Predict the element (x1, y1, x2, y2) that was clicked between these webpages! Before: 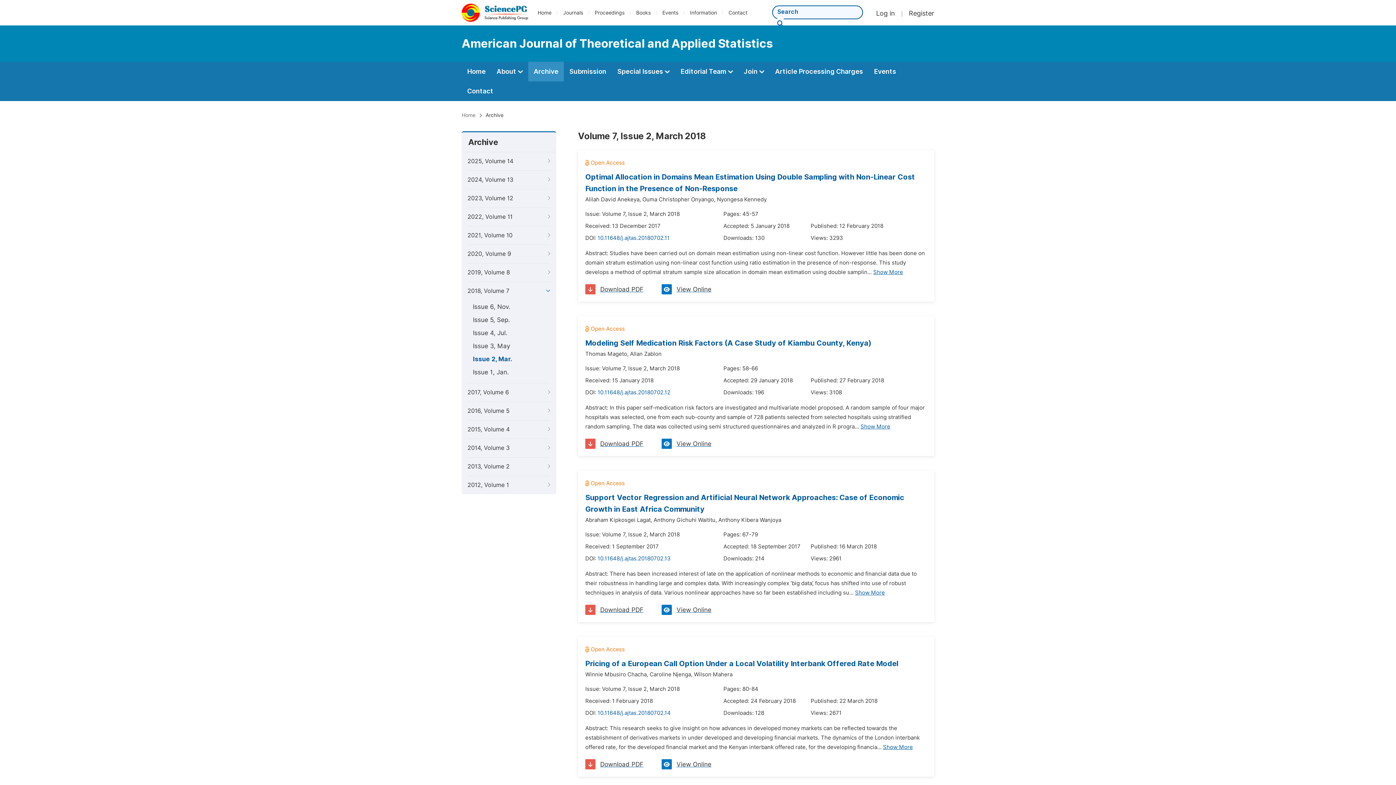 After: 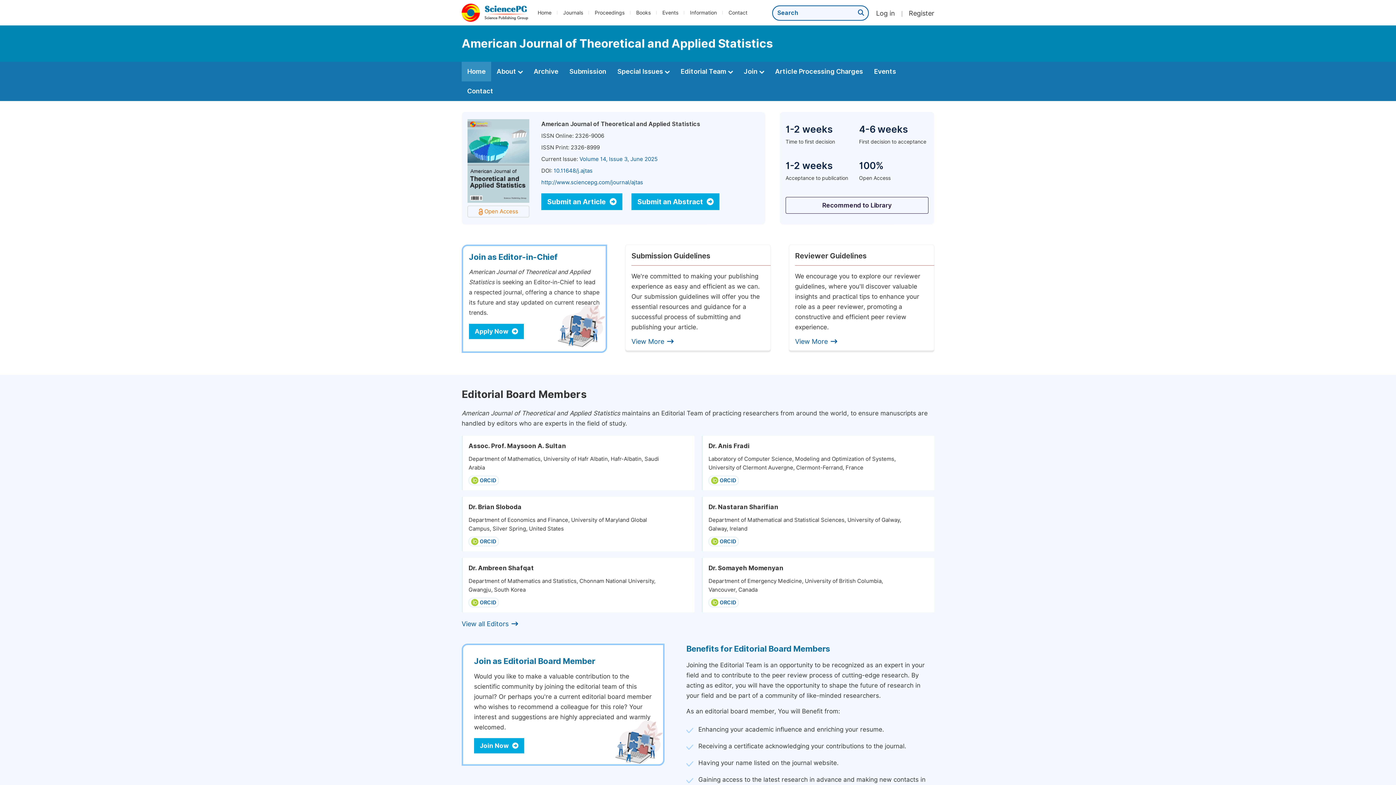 Action: bbox: (461, 112, 475, 118) label: Home